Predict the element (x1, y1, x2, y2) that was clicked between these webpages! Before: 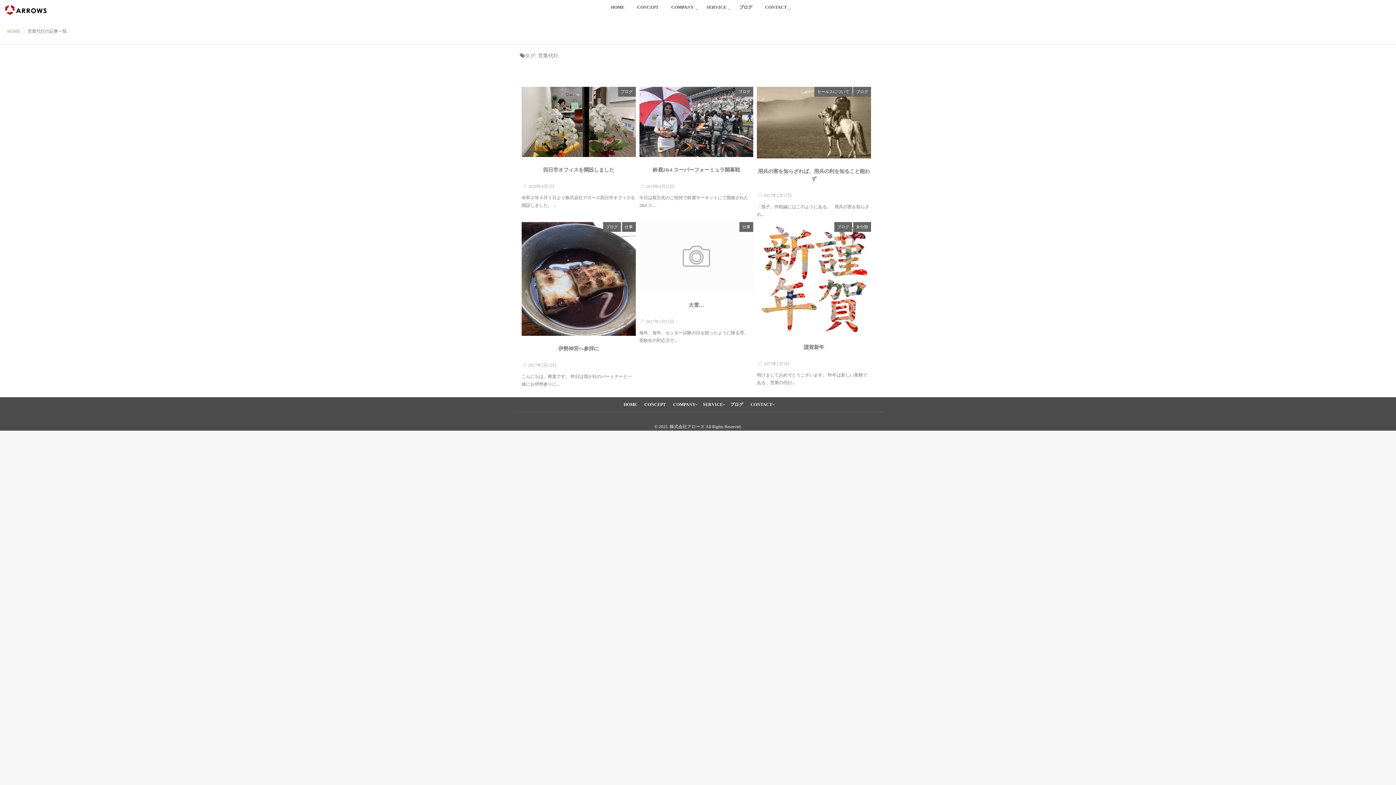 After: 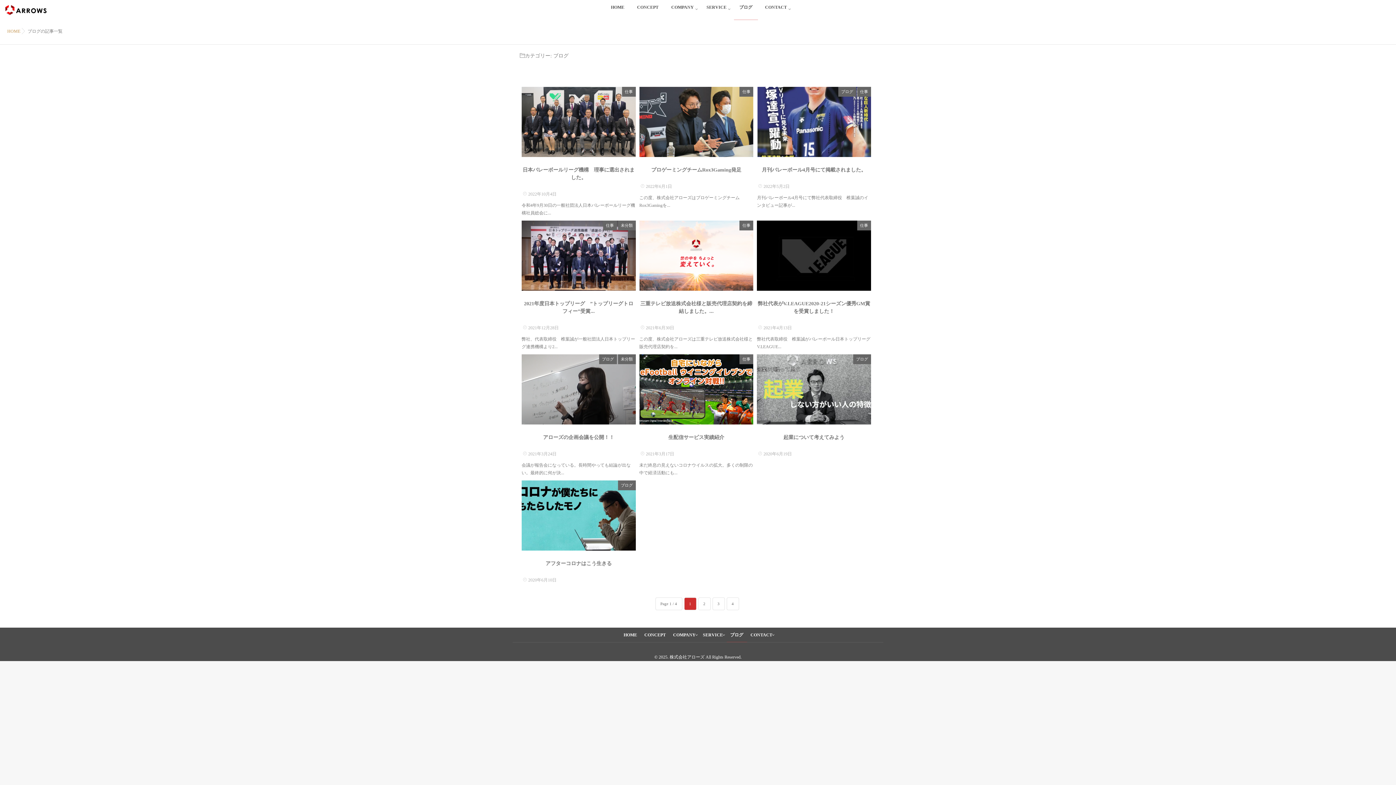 Action: label: ブログ bbox: (726, 397, 747, 412)